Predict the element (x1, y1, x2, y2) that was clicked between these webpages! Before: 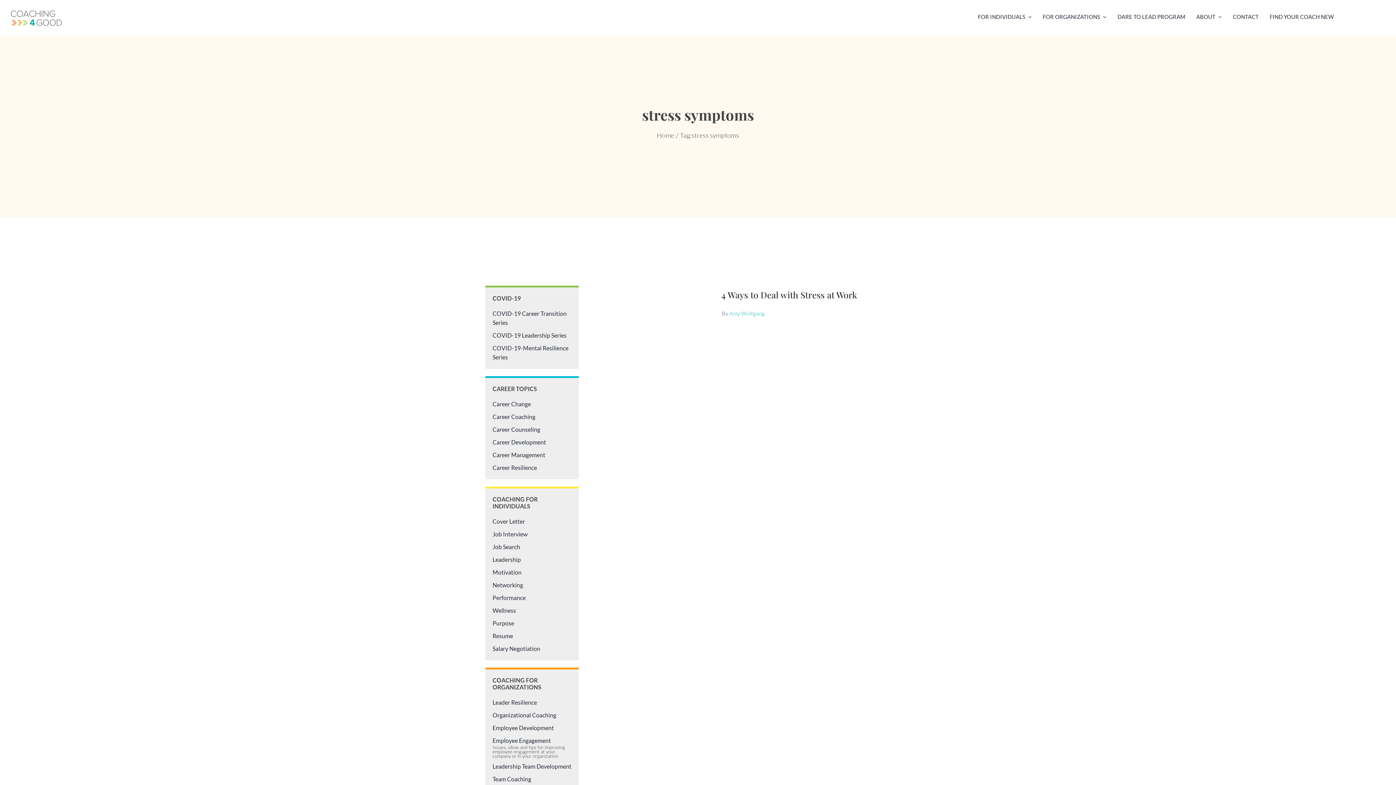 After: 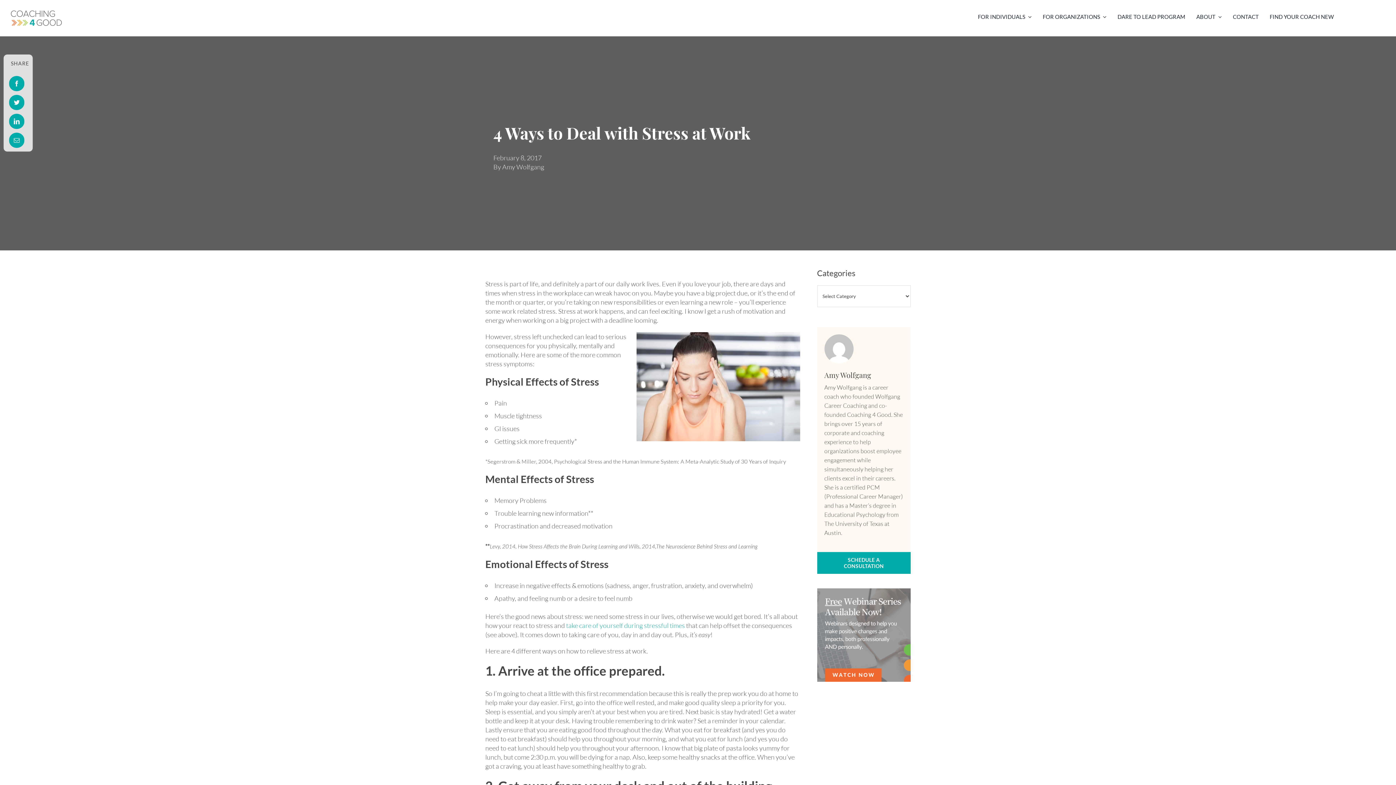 Action: label: 4 Ways to Deal with Stress at Work bbox: (721, 289, 857, 300)